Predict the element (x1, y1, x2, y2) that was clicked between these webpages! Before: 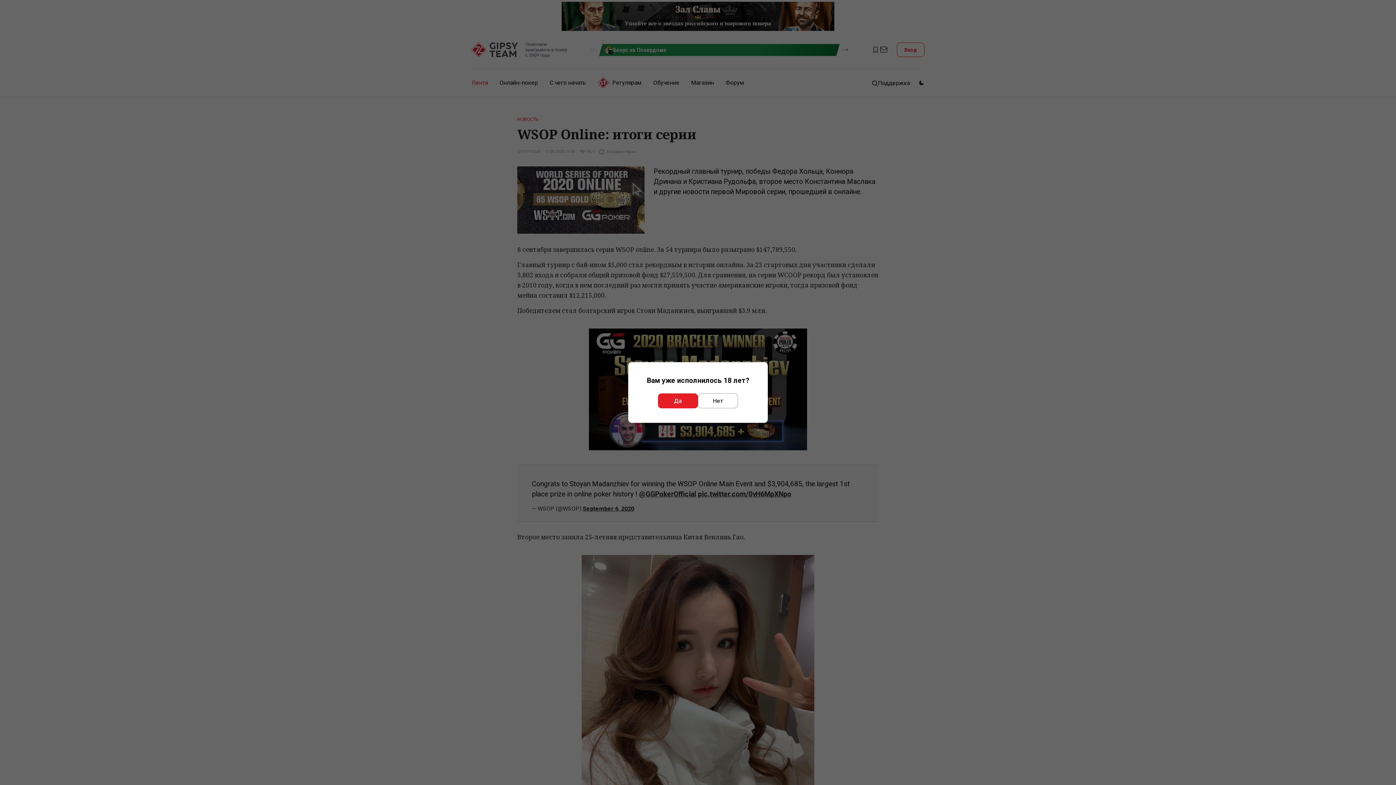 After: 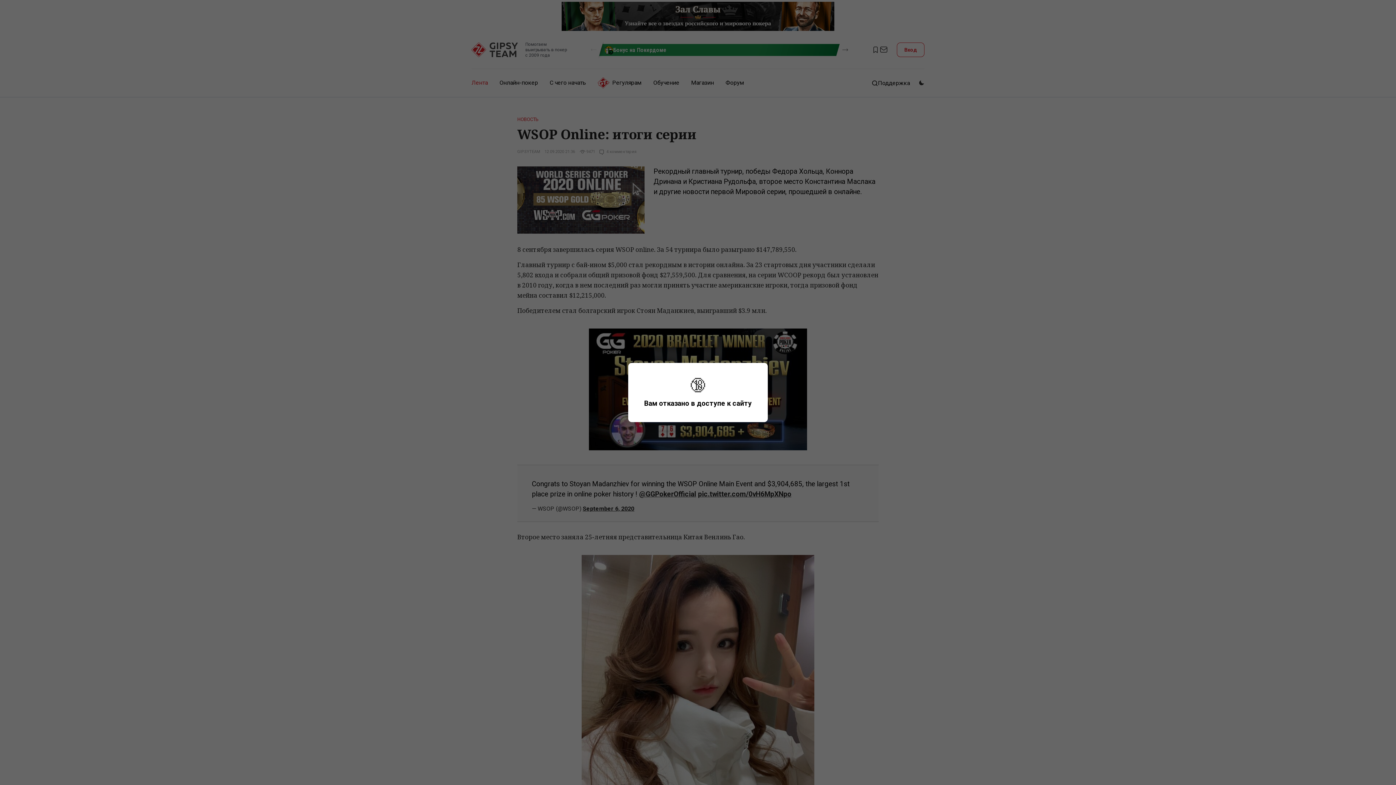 Action: bbox: (698, 393, 738, 408) label: Нет